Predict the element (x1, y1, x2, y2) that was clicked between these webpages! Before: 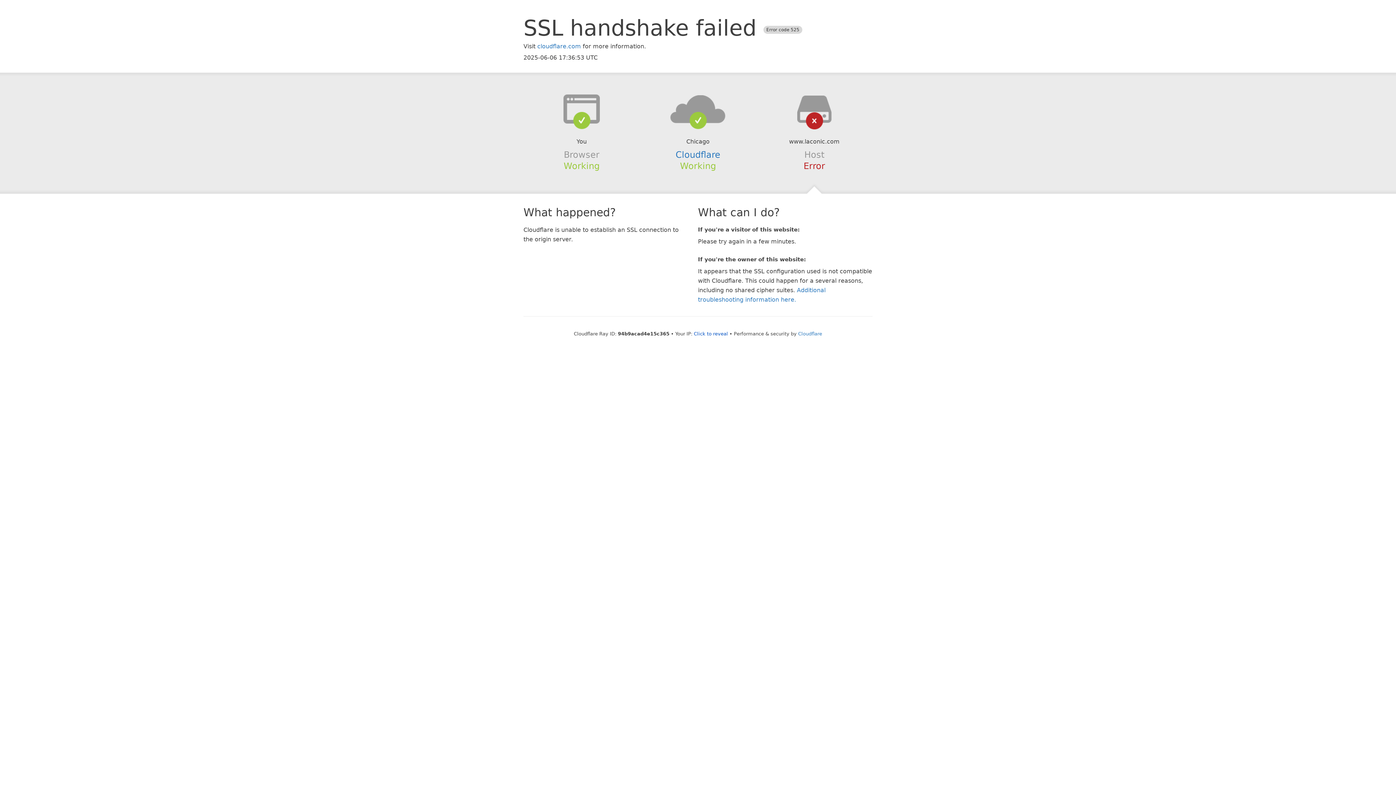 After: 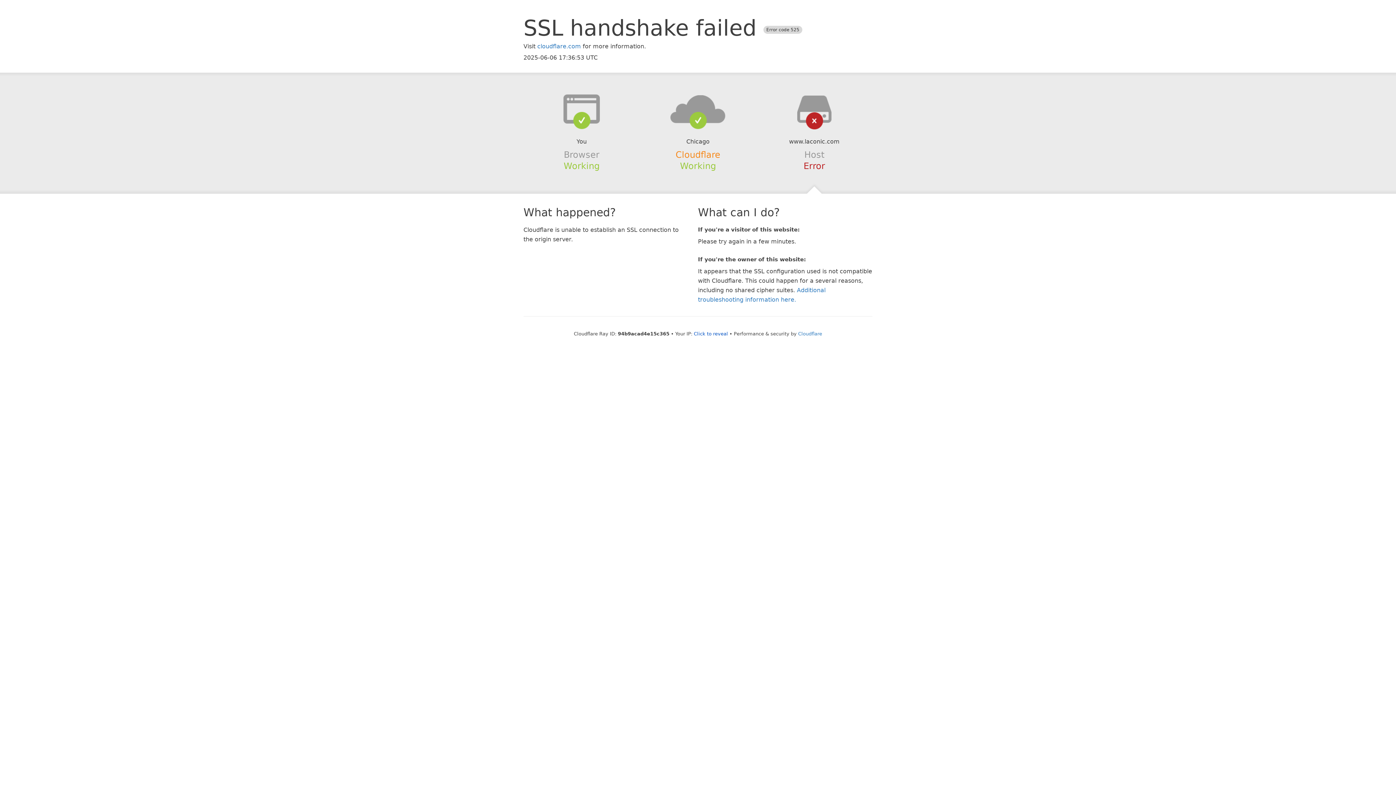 Action: label: Cloudflare bbox: (675, 149, 720, 159)